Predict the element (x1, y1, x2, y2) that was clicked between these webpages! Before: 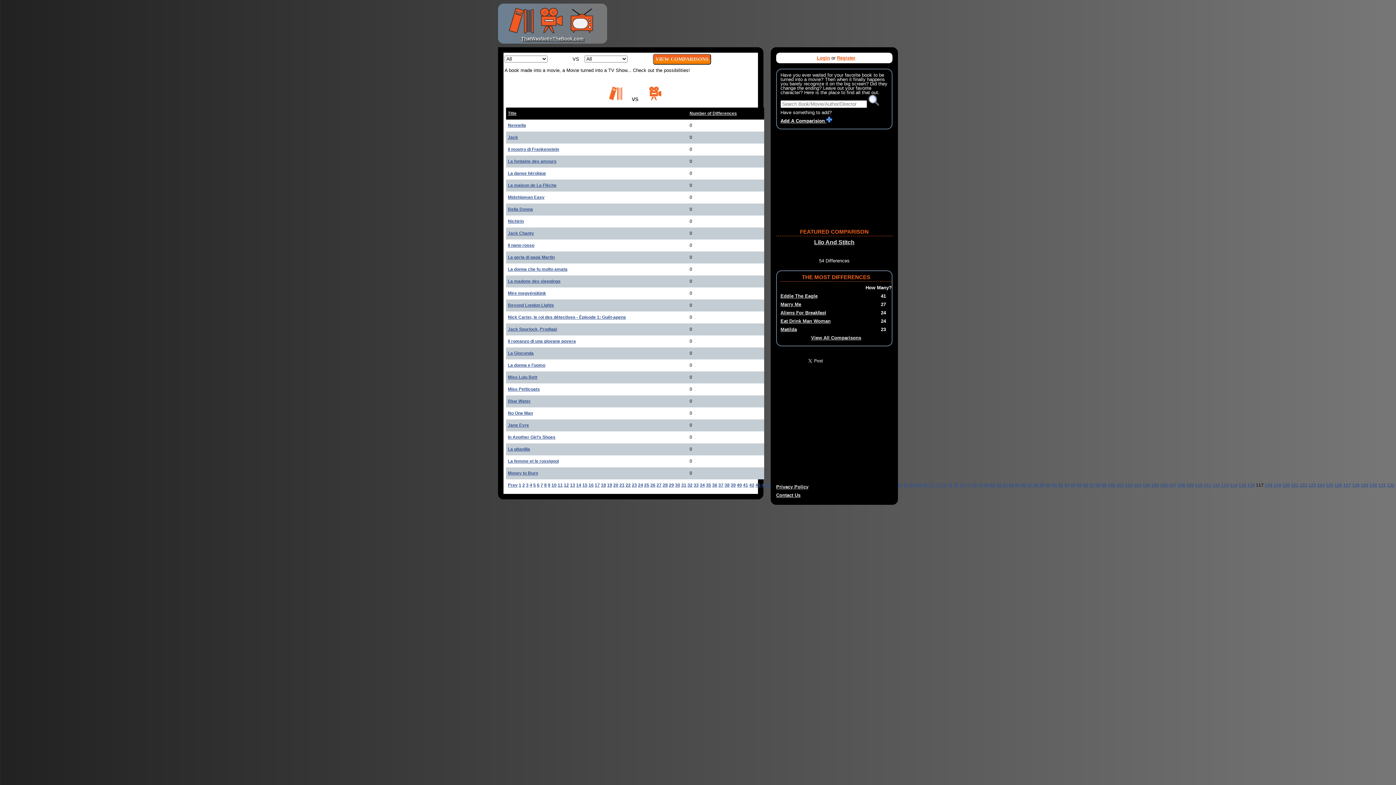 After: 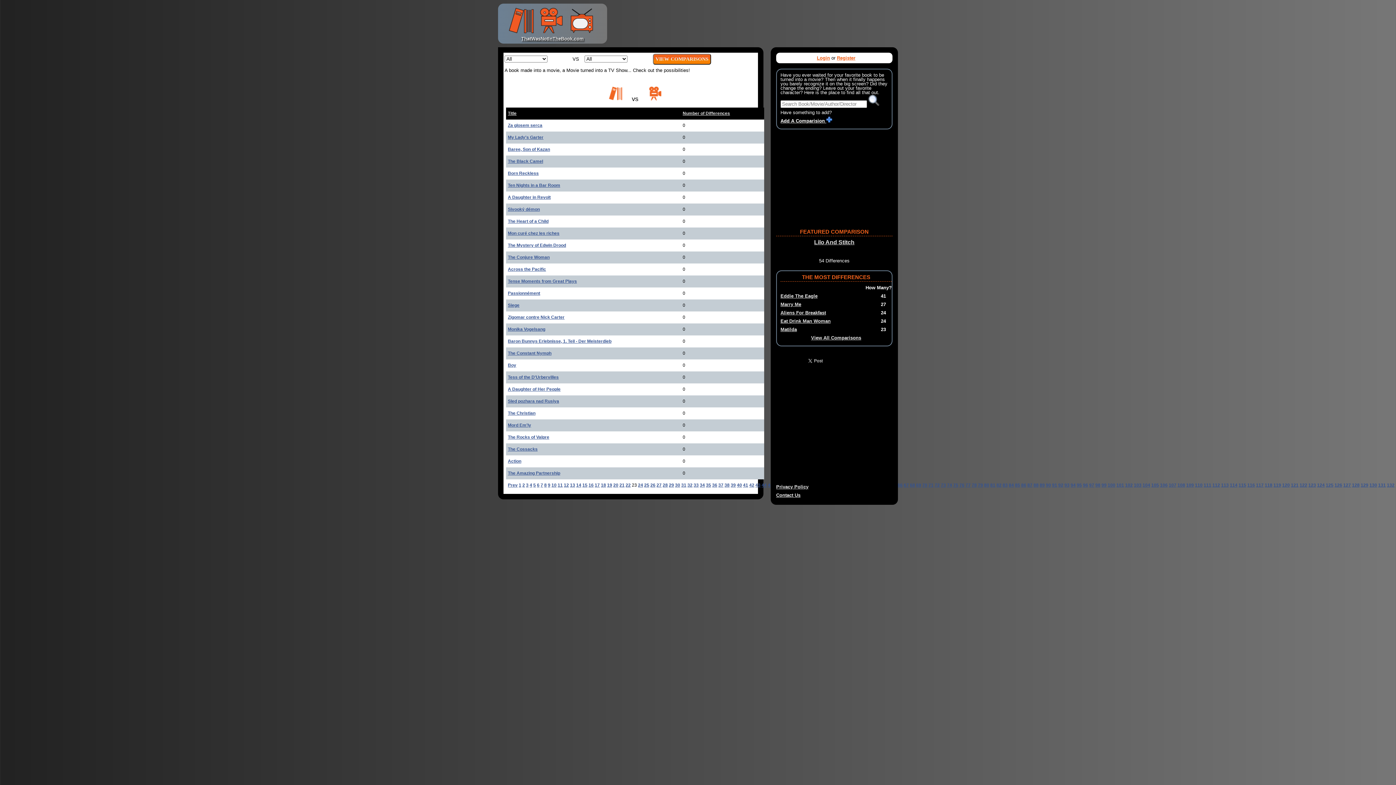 Action: bbox: (632, 482, 637, 488) label: 23